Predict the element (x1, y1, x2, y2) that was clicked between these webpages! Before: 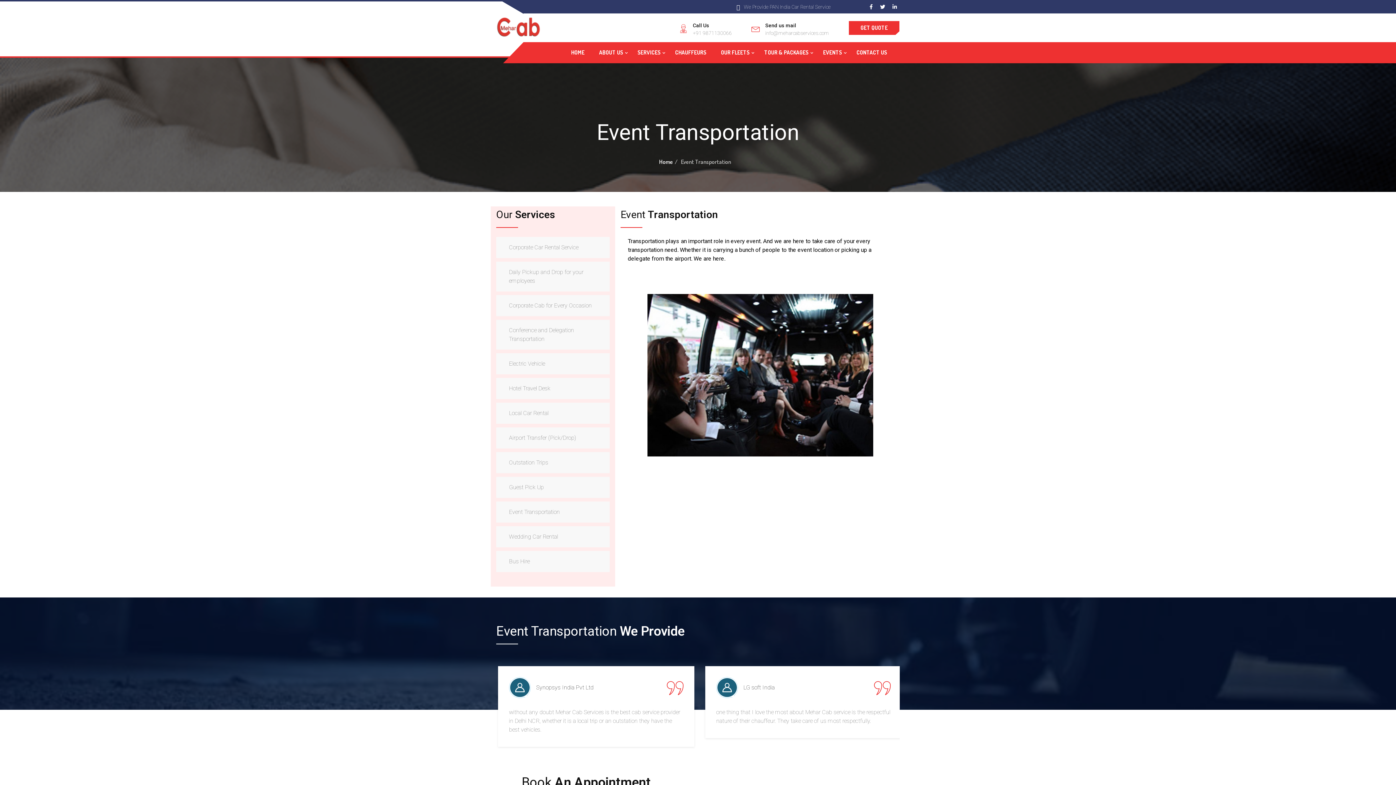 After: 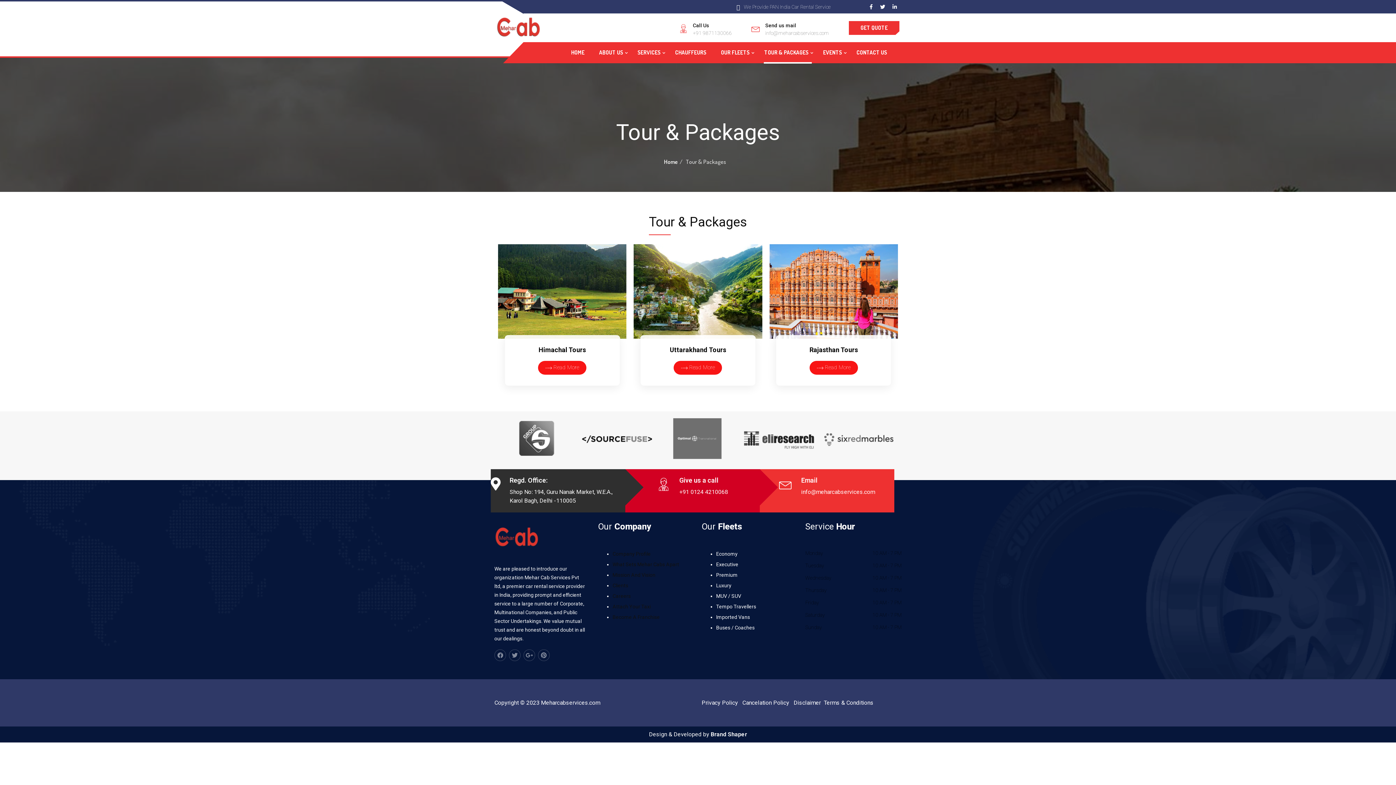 Action: label: TOUR & PACKAGES bbox: (762, 42, 810, 63)